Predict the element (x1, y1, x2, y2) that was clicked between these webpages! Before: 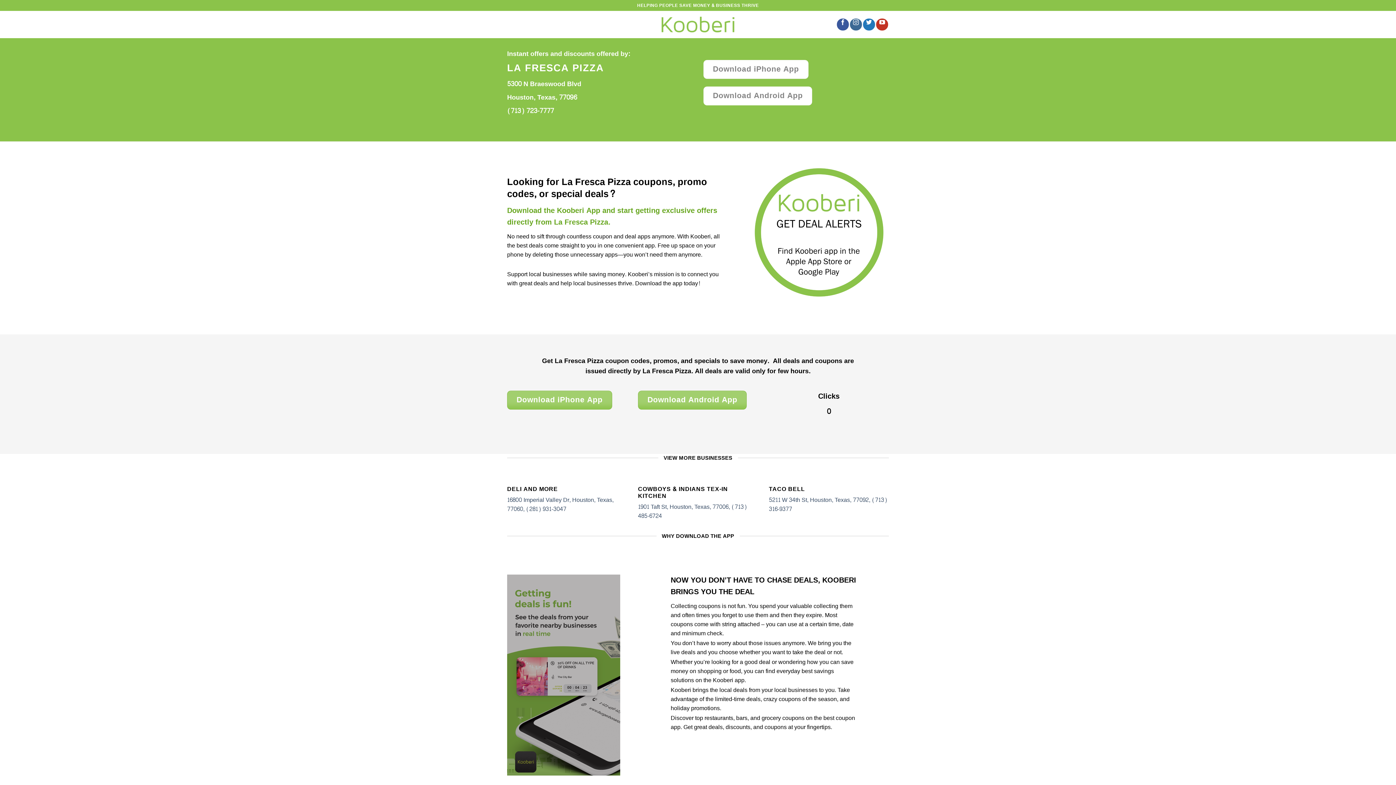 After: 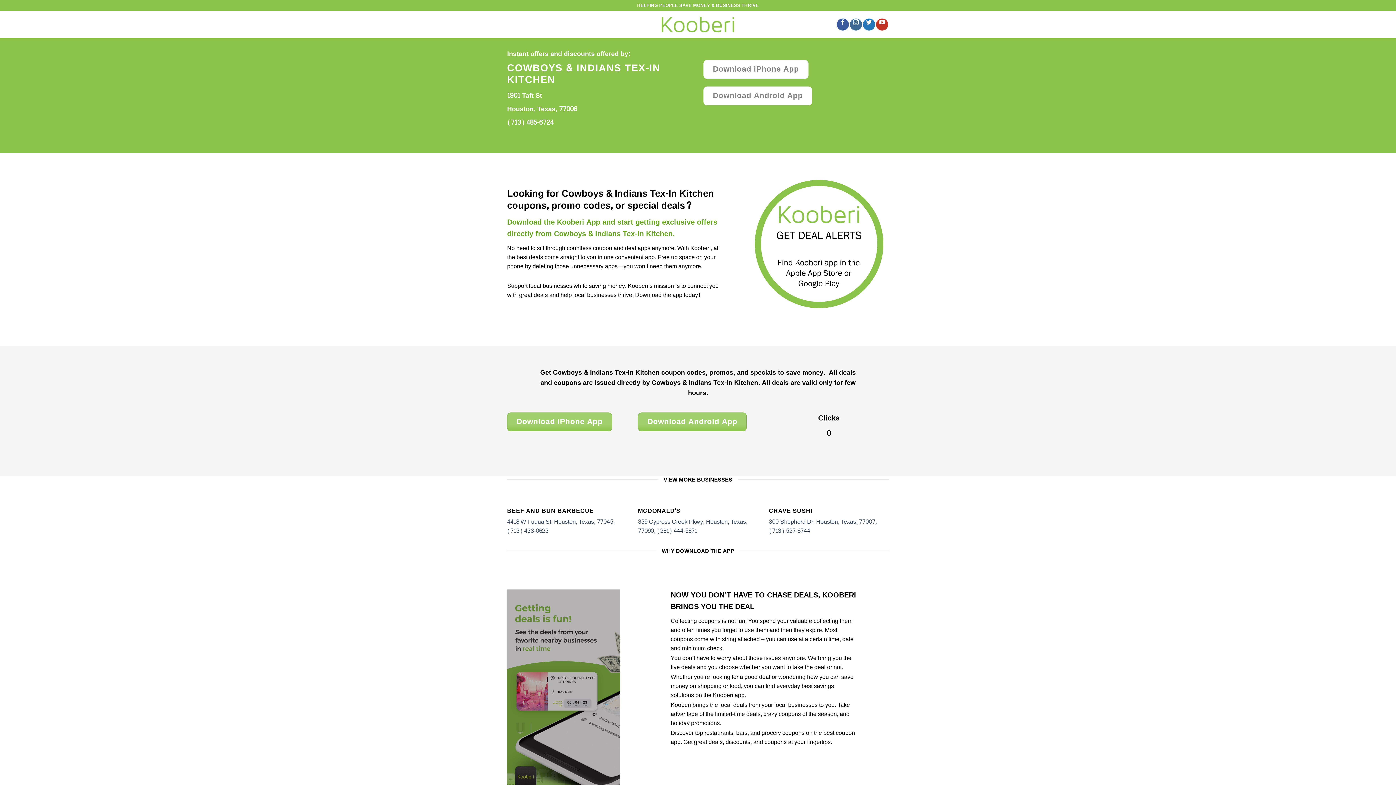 Action: label: COWBOYS & INDIANS TEX-IN KITCHEN

1901 Taft St, Houston, Texas, 77006, (713) 485-6724 bbox: (638, 485, 758, 520)